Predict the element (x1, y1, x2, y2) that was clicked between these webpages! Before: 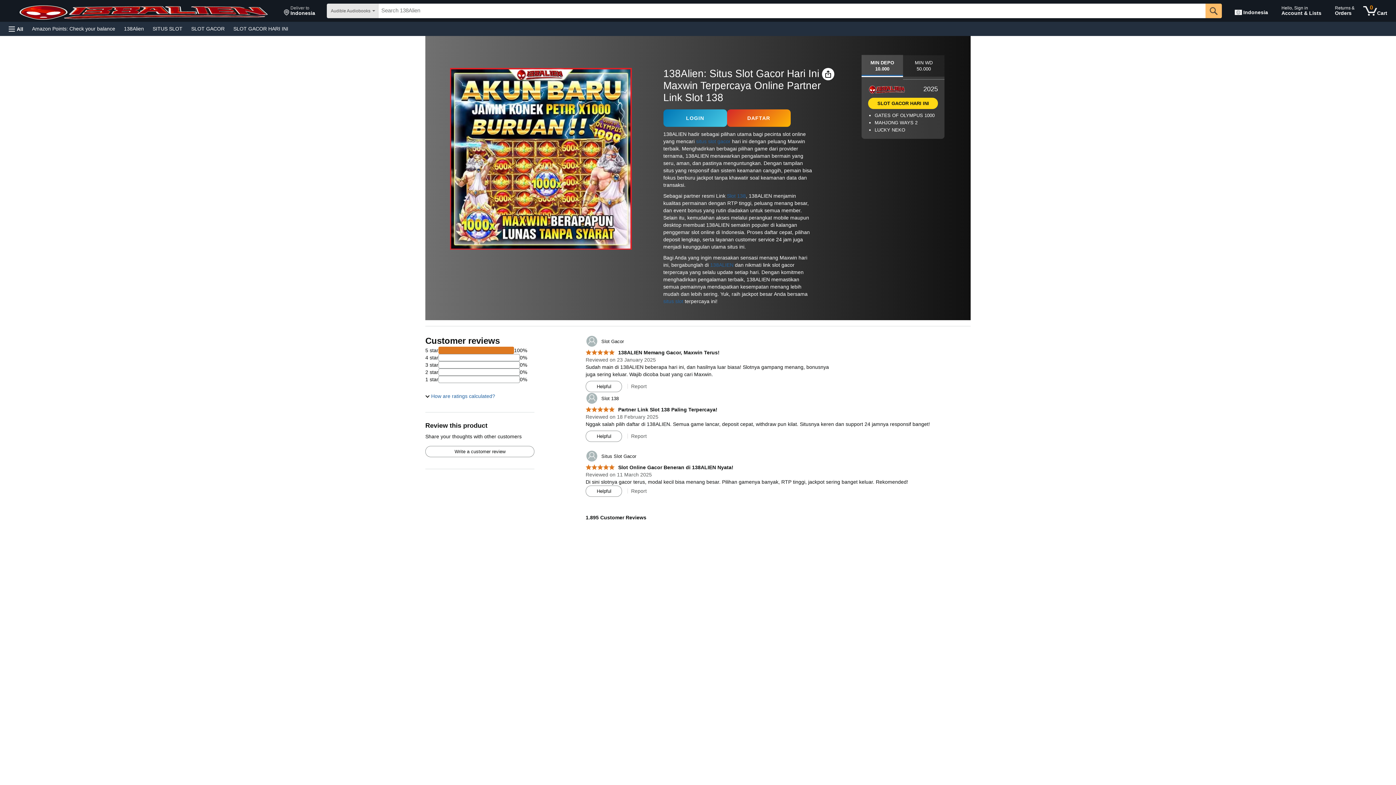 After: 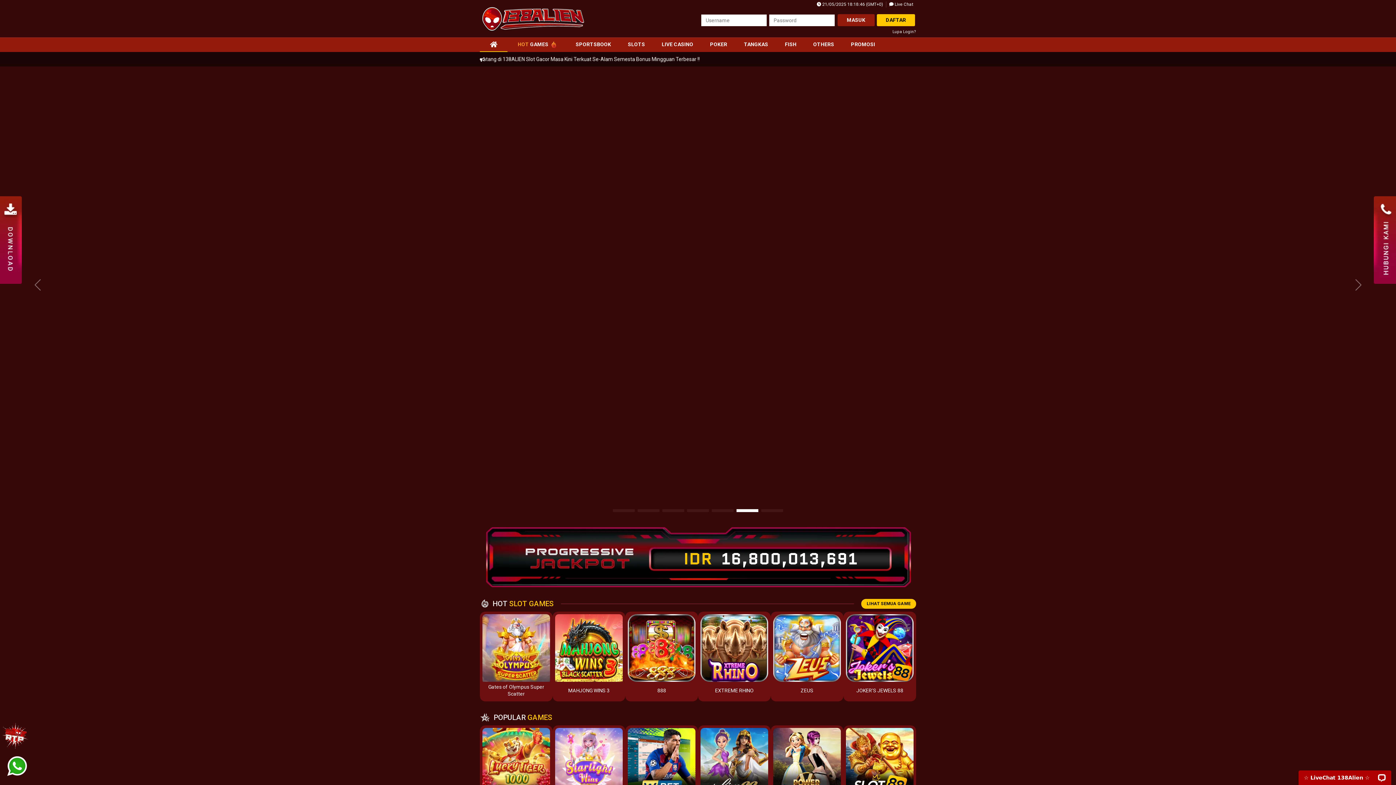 Action: bbox: (586, 486, 621, 496) label: Helpful